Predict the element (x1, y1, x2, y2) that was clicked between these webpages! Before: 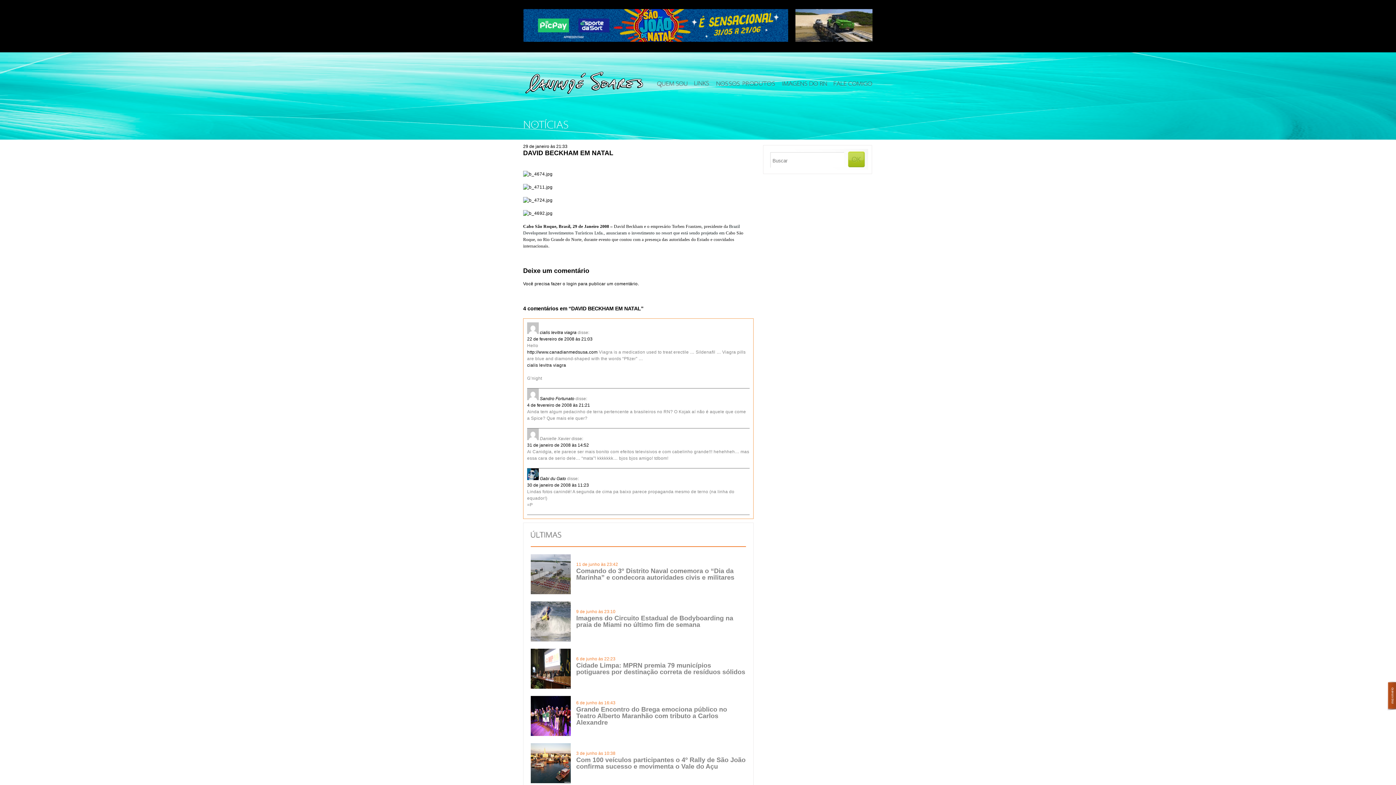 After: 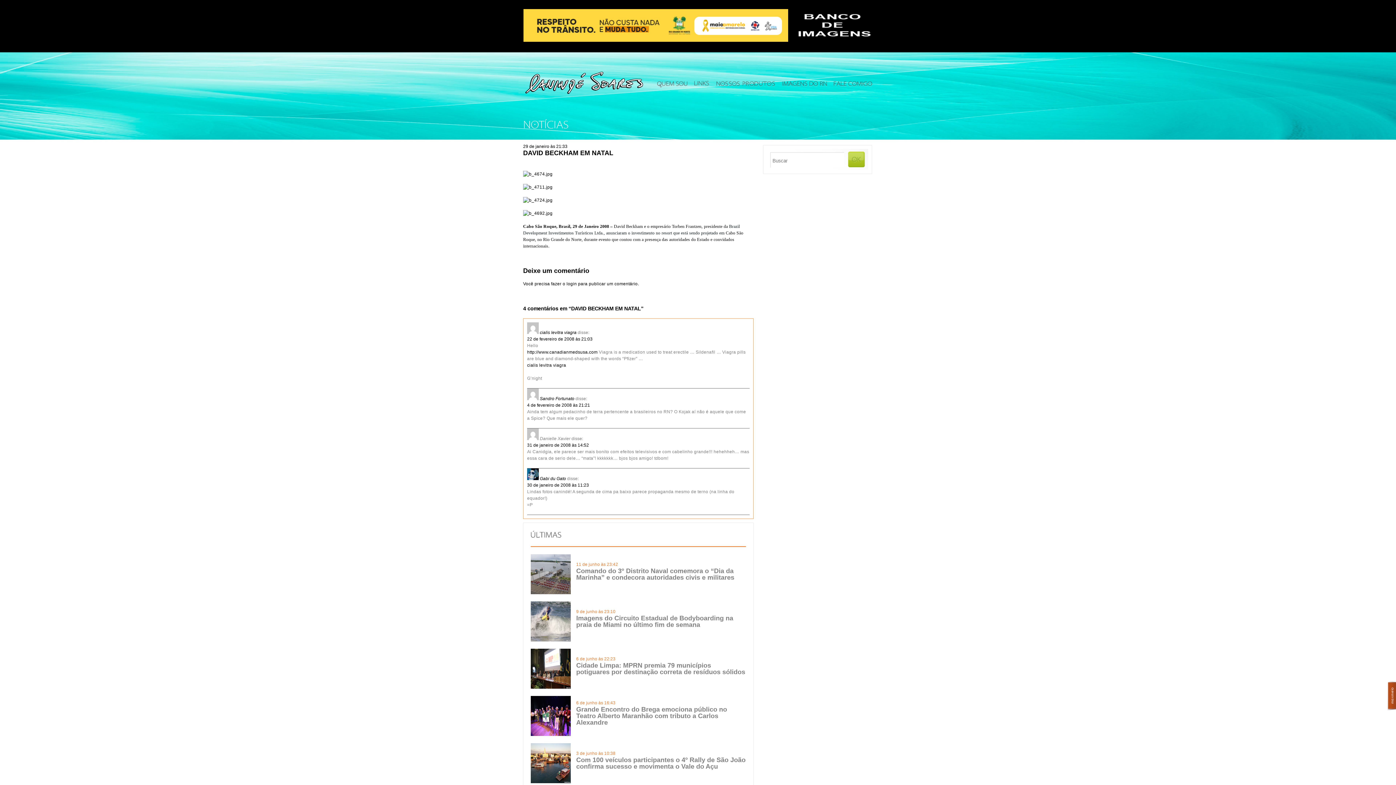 Action: bbox: (523, 149, 613, 156) label: DAVID BECKHAM EM NATAL